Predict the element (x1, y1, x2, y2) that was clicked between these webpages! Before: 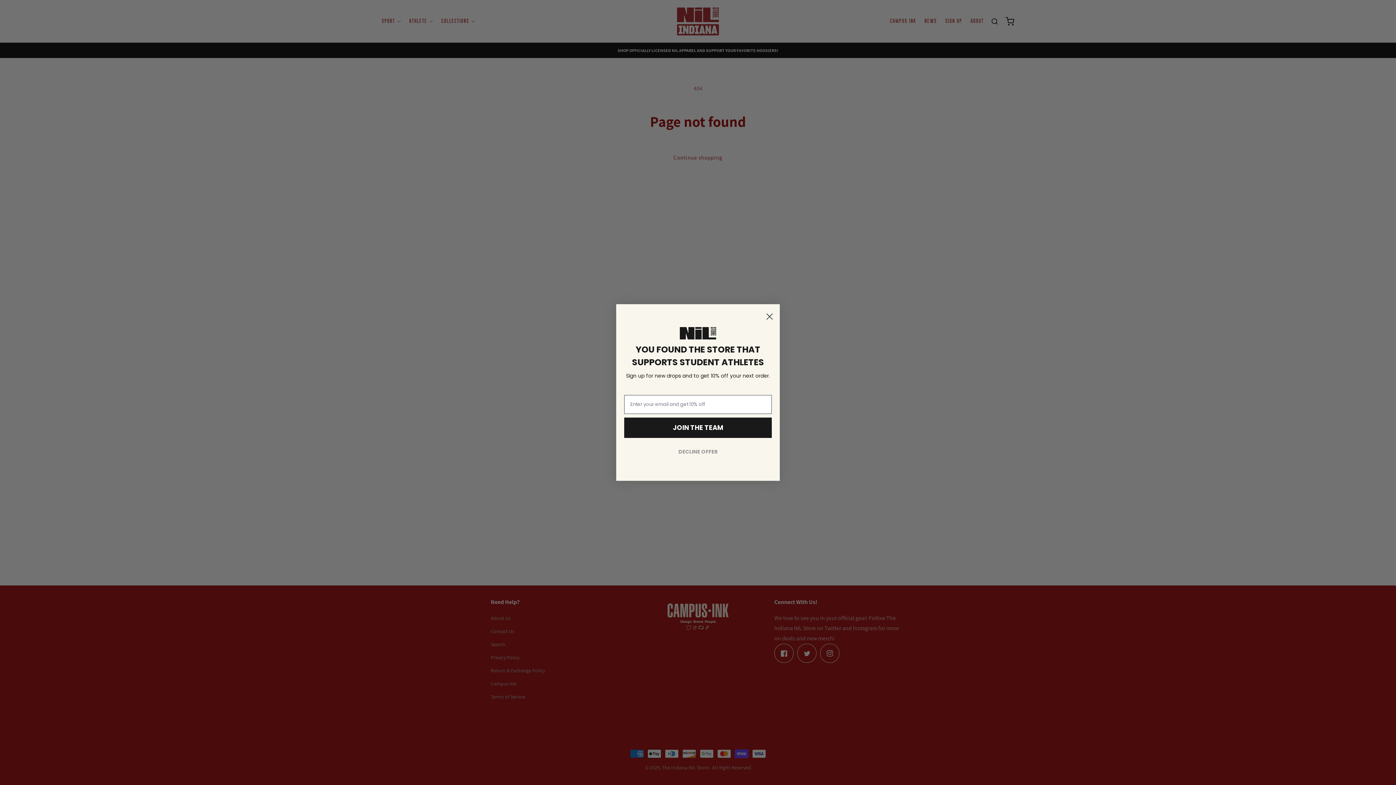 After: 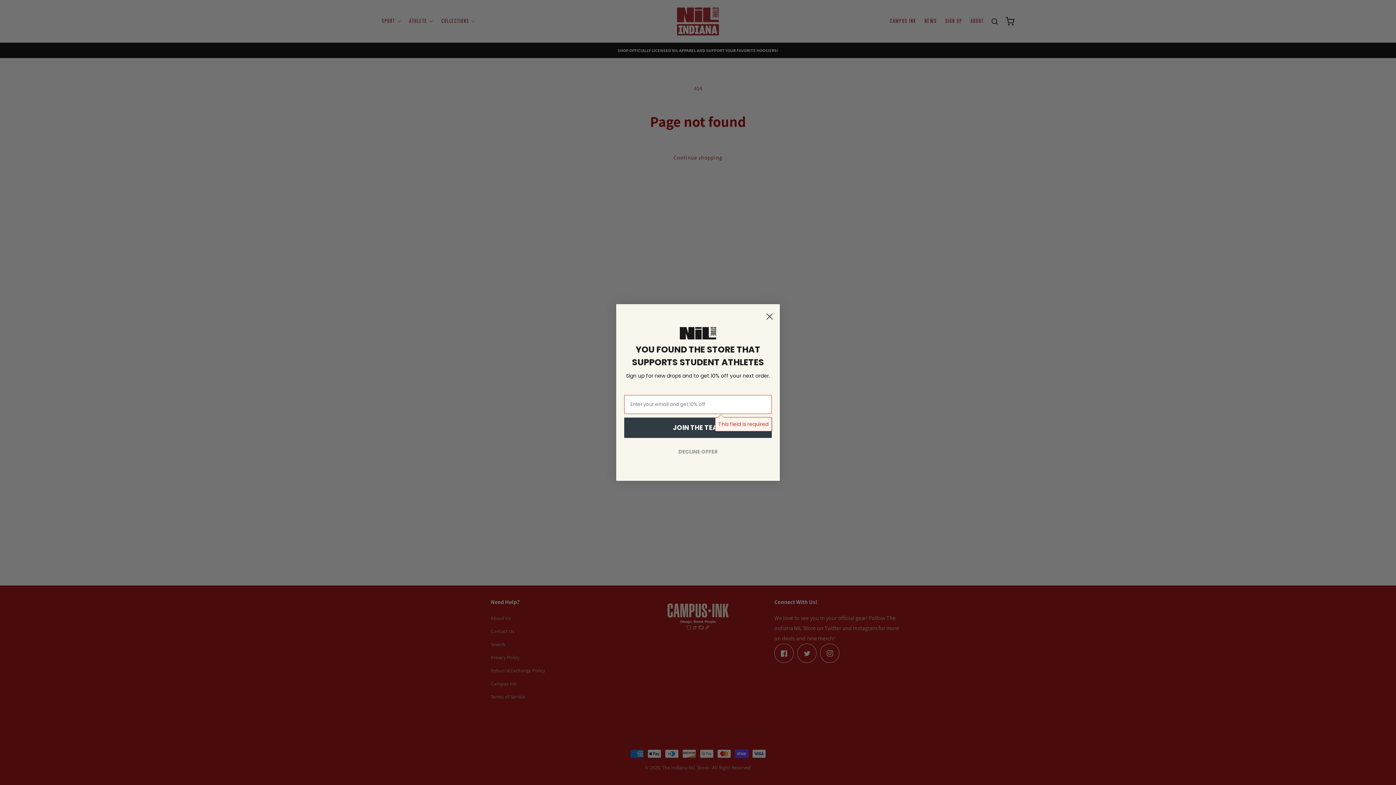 Action: bbox: (624, 417, 772, 438) label: JOIN THE TEAM